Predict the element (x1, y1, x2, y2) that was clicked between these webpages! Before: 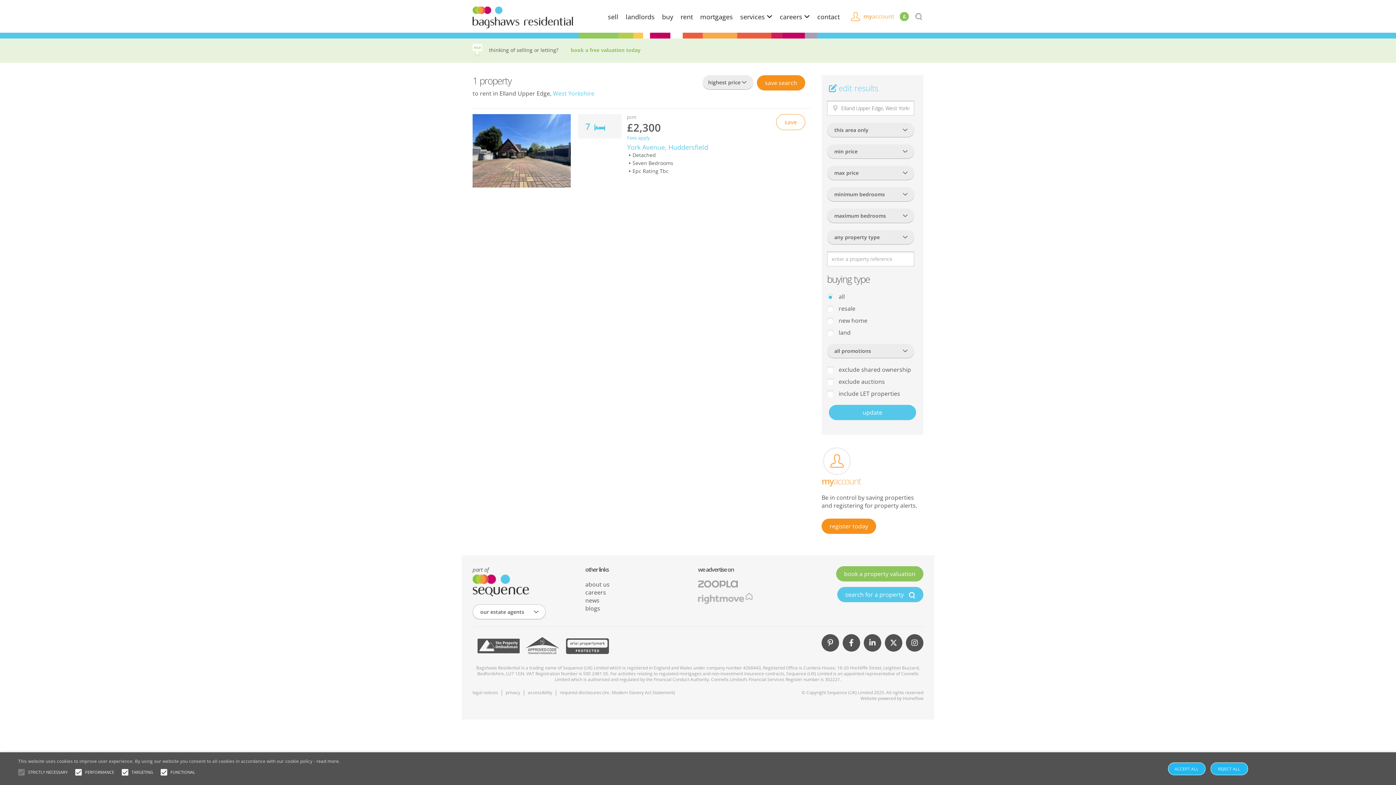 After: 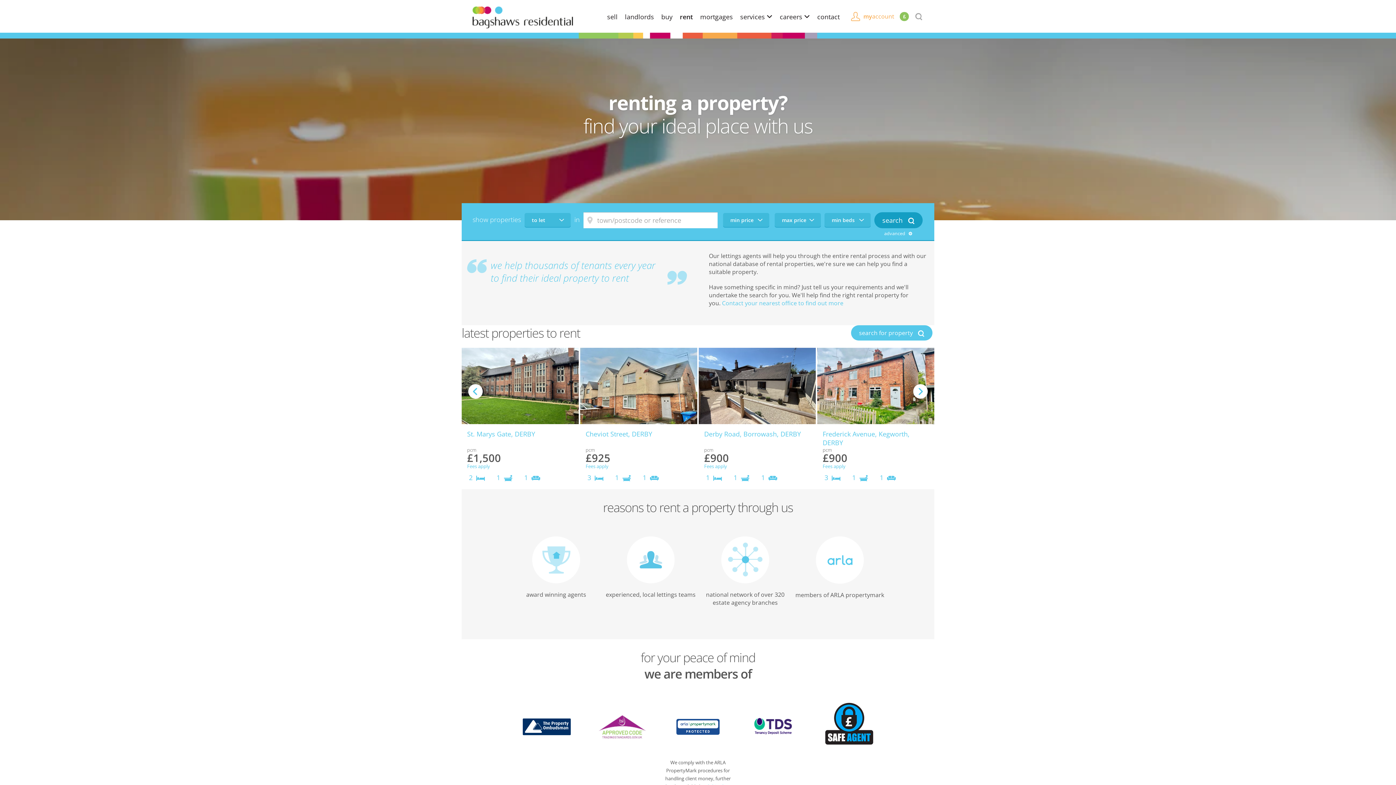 Action: label: rent bbox: (680, 12, 693, 20)